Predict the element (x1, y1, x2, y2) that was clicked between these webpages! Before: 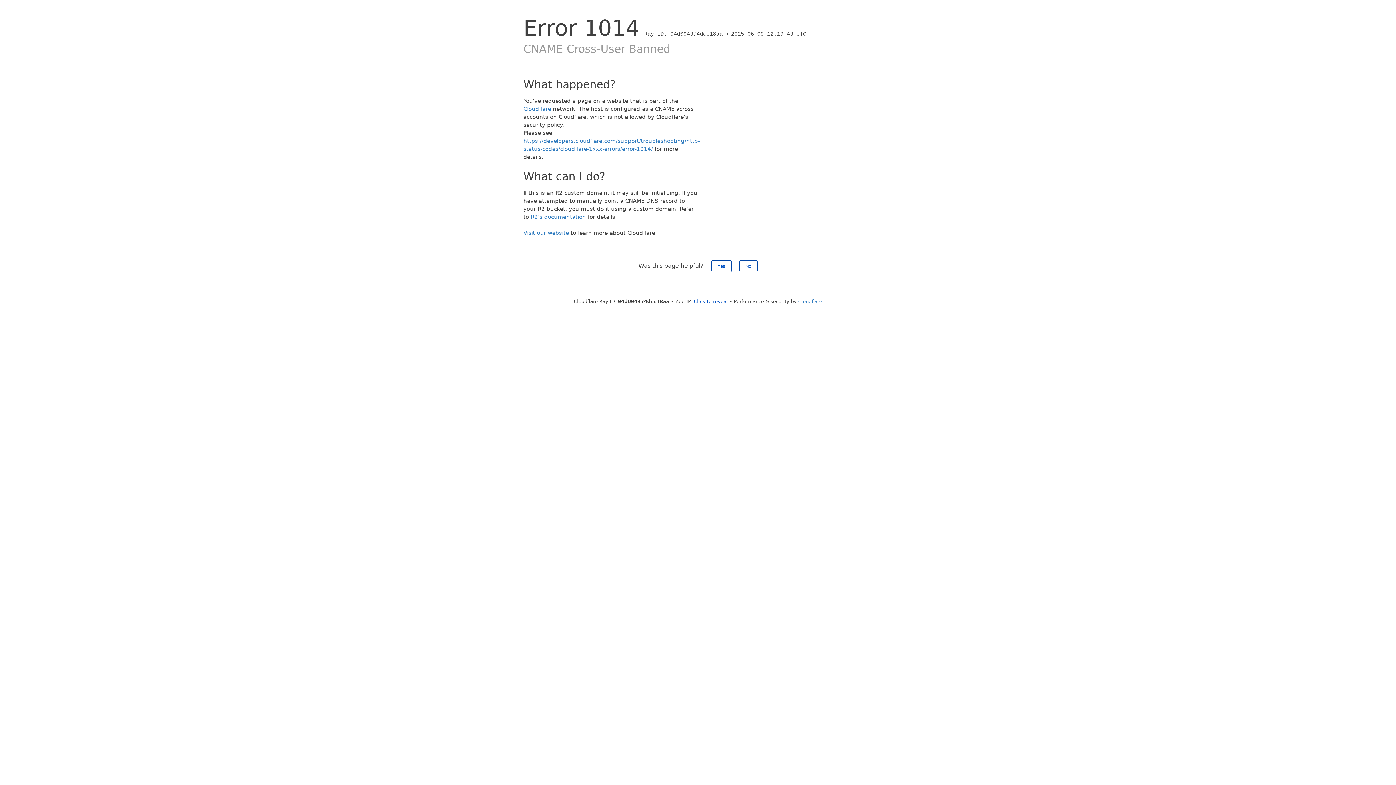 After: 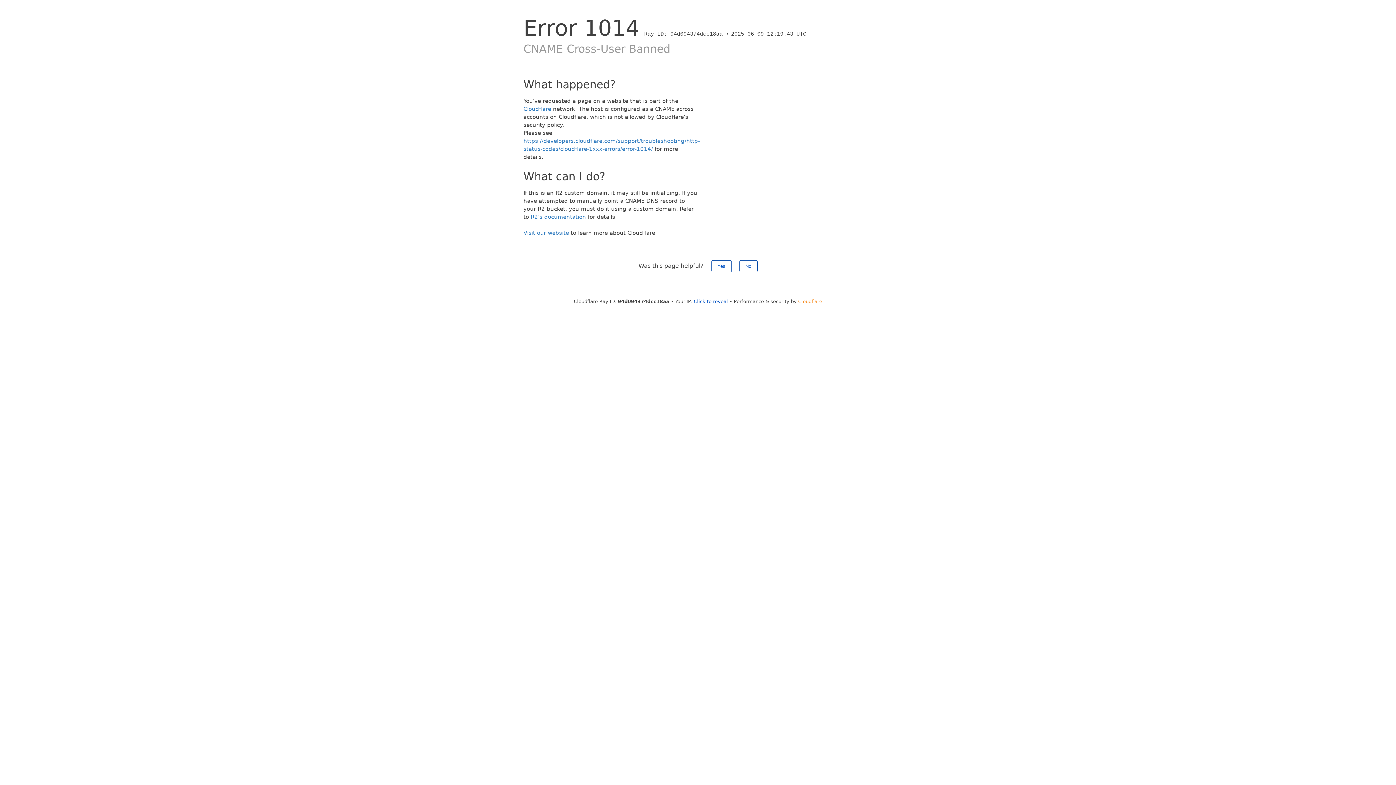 Action: label: Cloudflare bbox: (798, 298, 822, 304)